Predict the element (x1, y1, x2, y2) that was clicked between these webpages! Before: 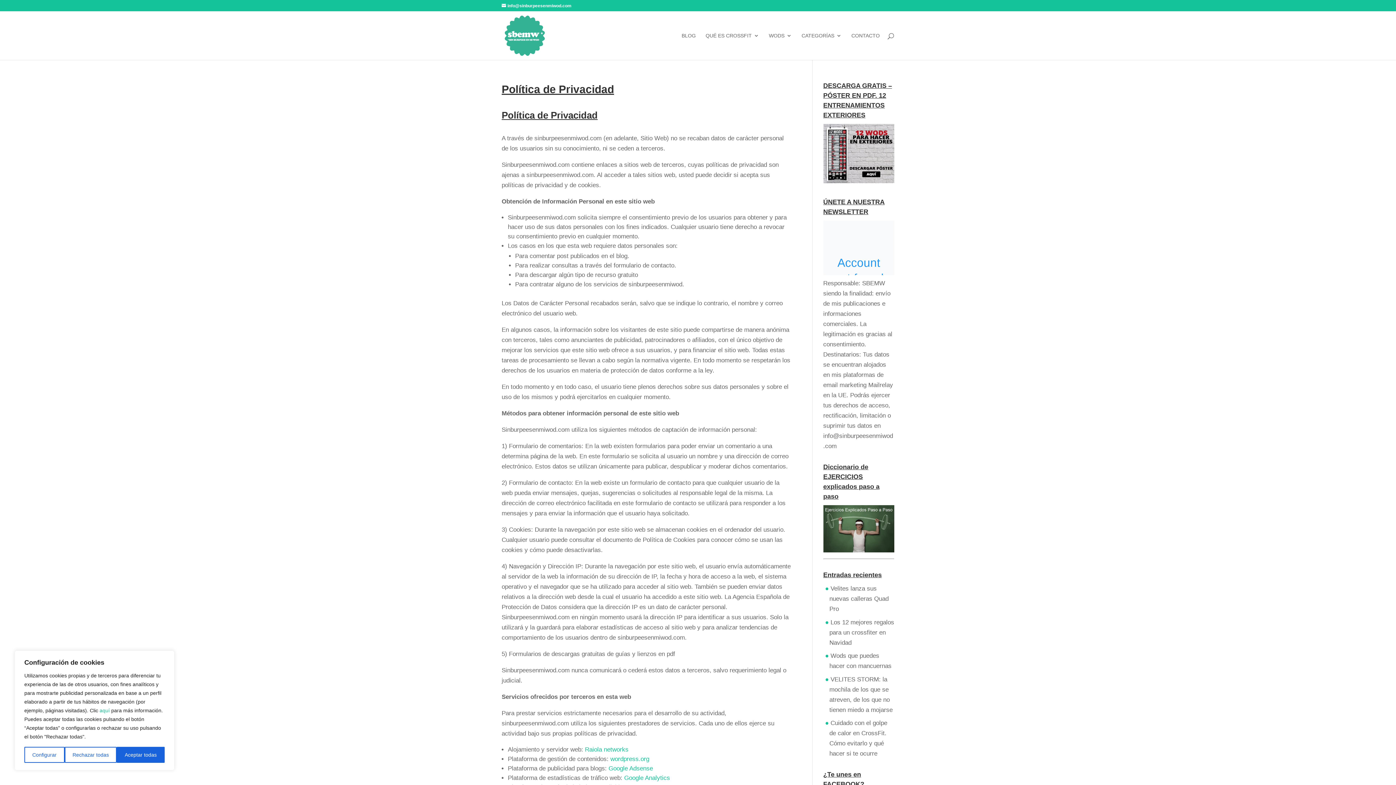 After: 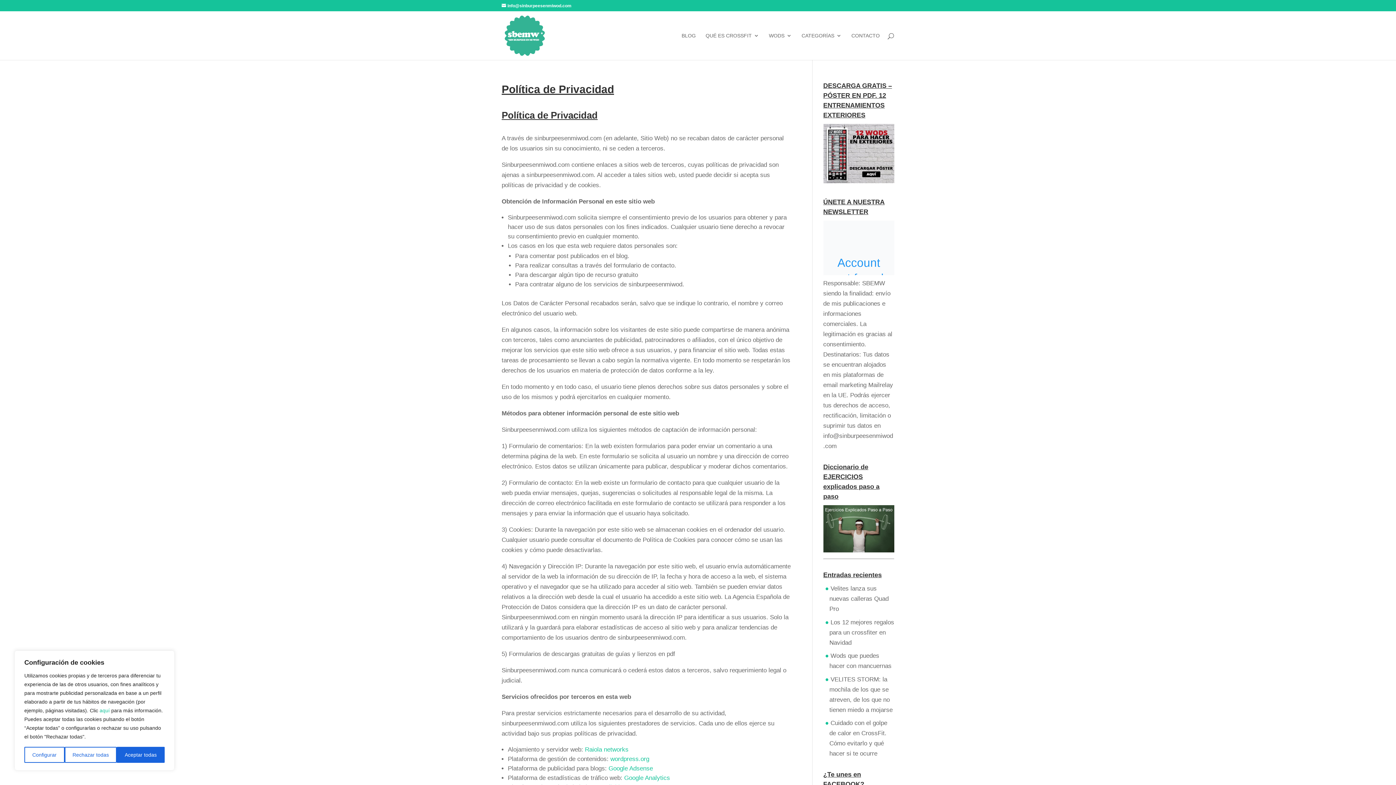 Action: bbox: (823, 177, 894, 184)